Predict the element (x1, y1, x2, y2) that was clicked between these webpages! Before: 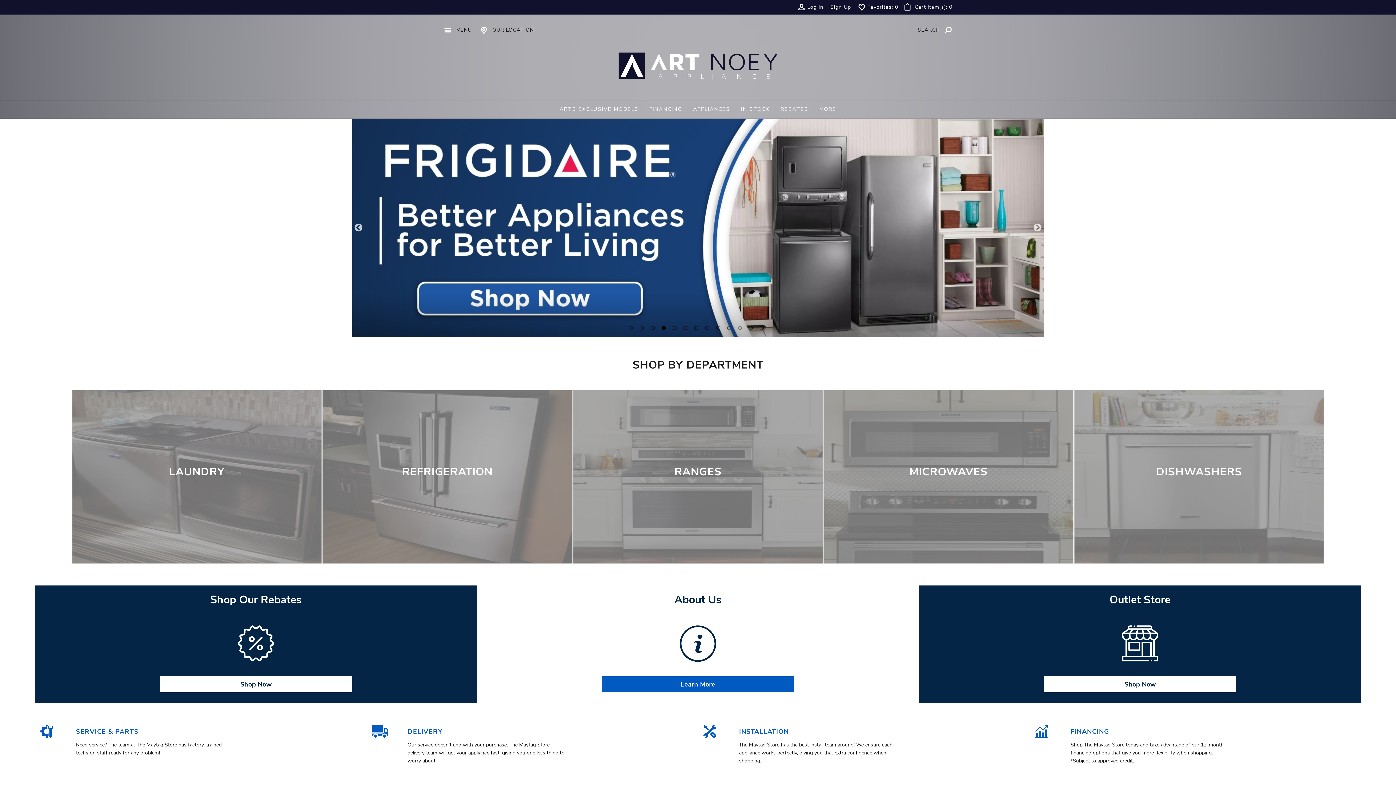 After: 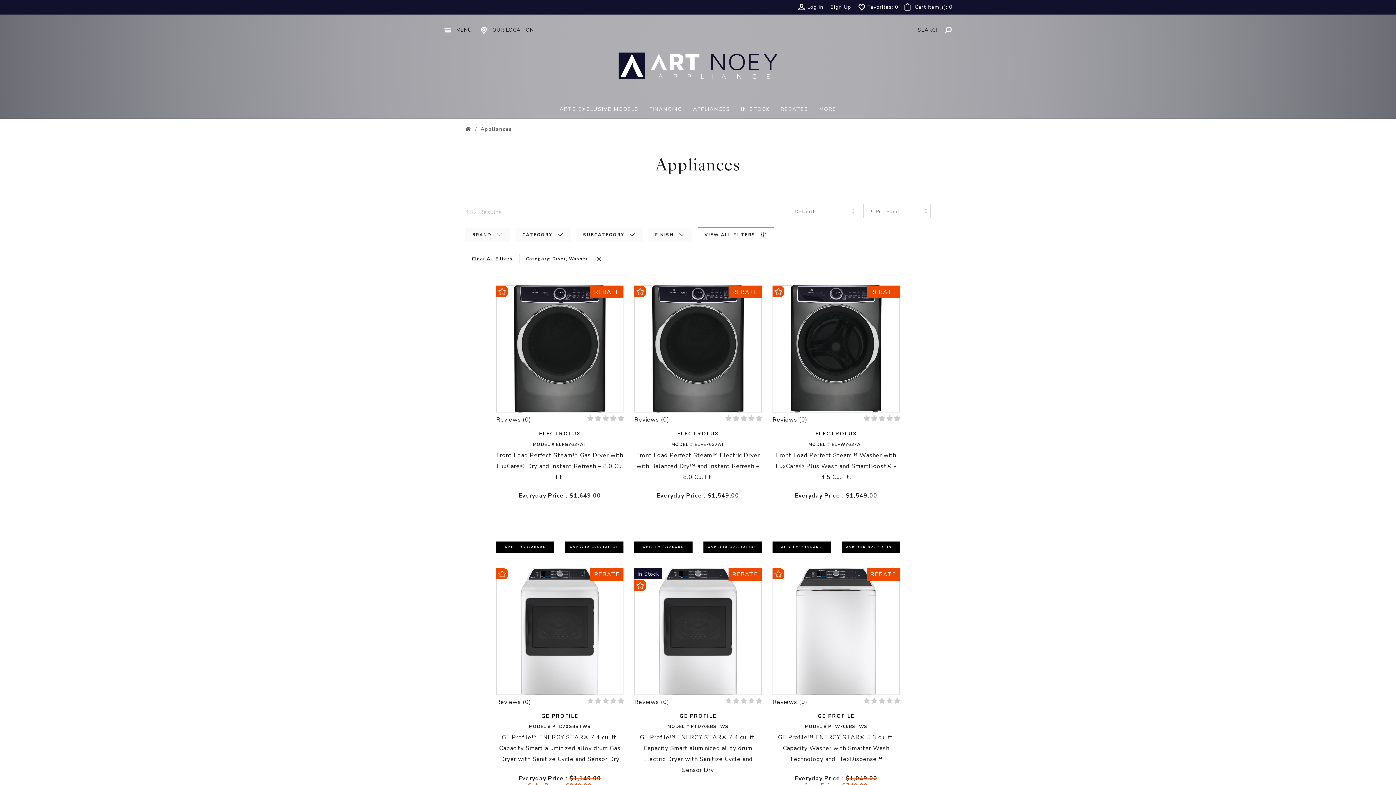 Action: label: SHOP NOW bbox: (168, 492, 225, 510)